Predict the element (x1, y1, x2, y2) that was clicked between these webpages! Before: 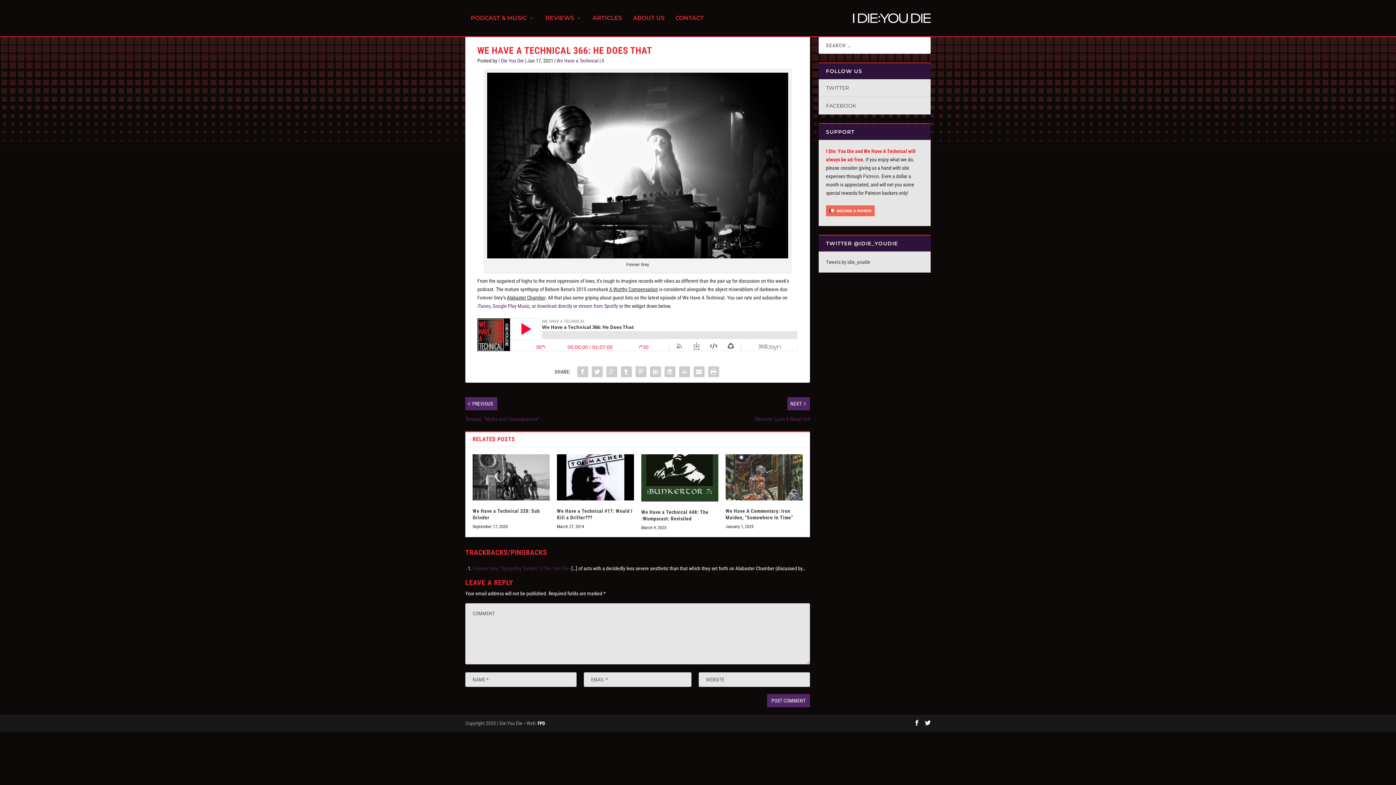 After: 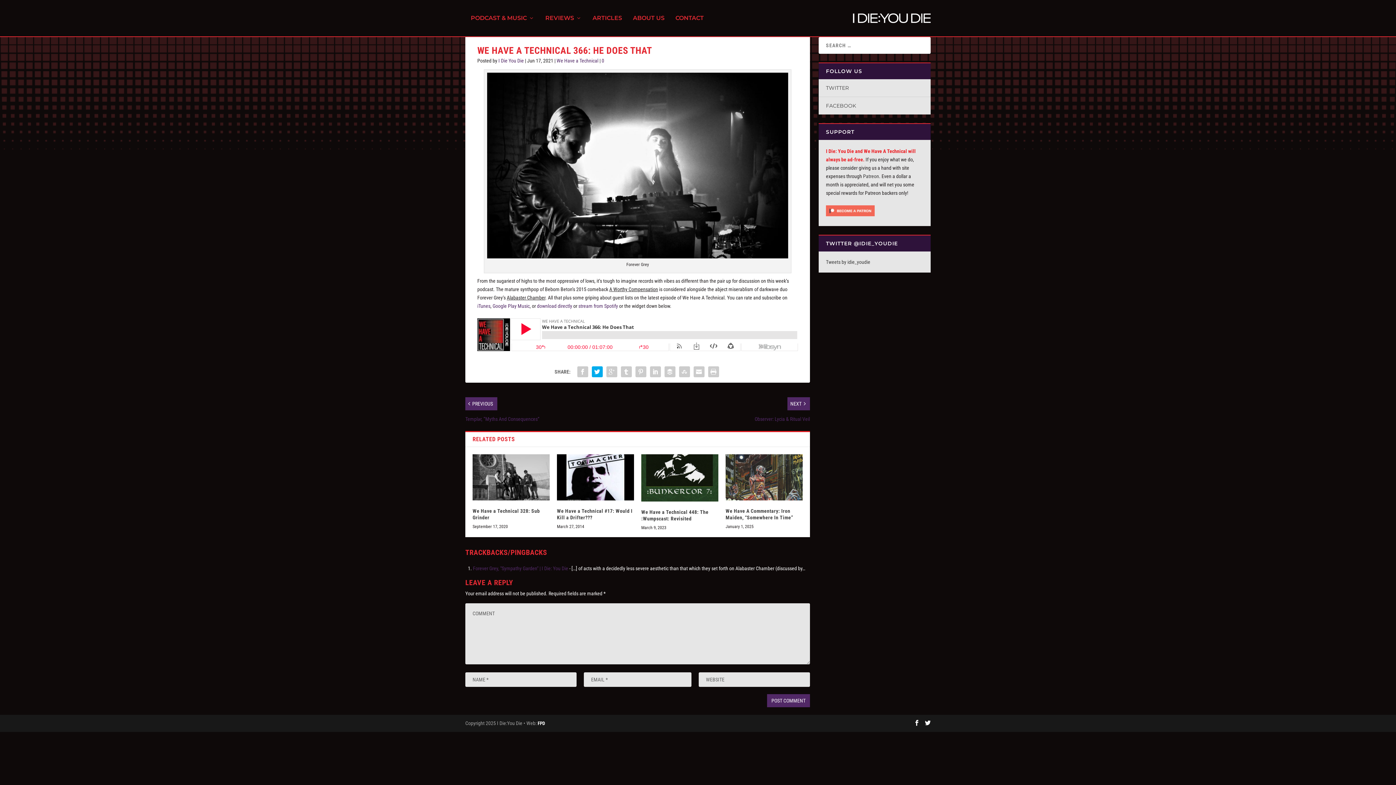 Action: bbox: (590, 364, 604, 379)